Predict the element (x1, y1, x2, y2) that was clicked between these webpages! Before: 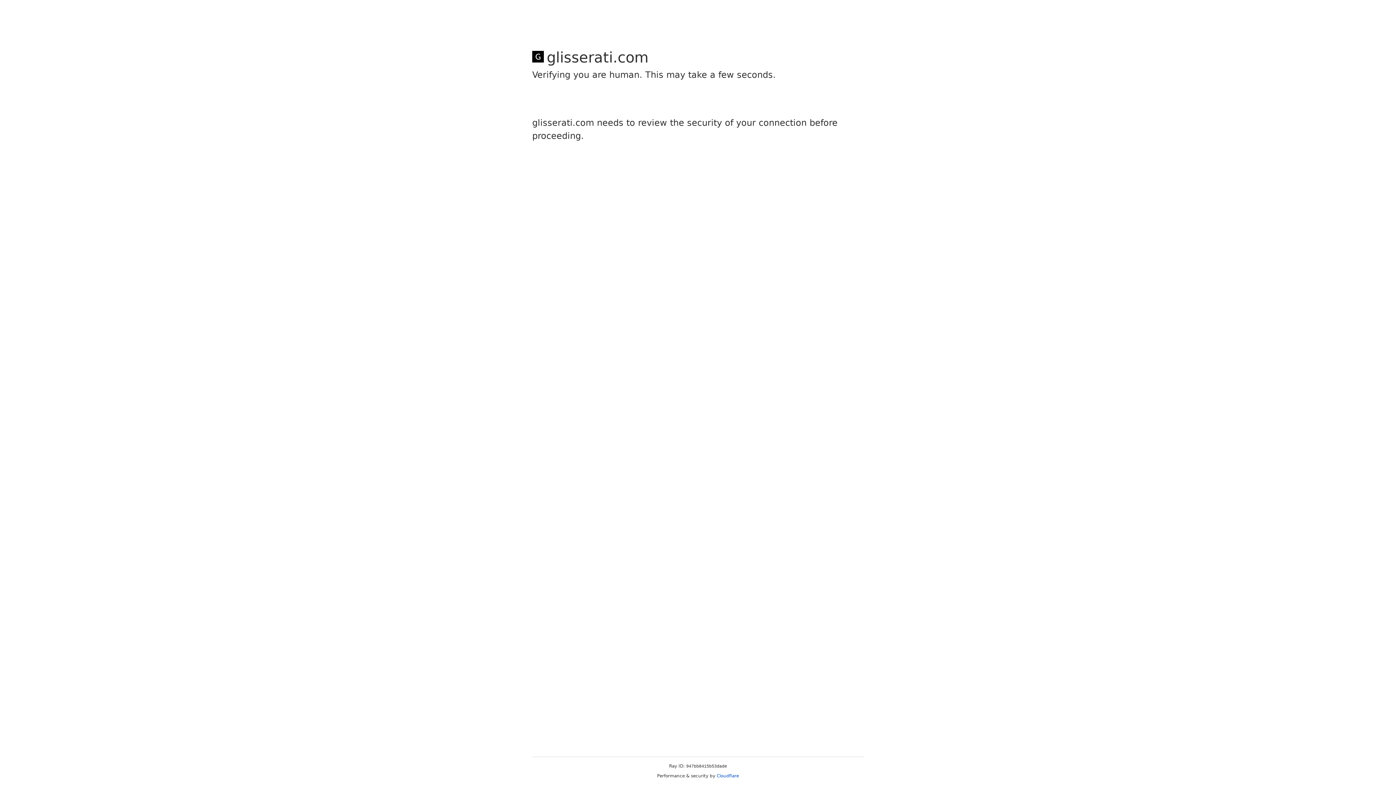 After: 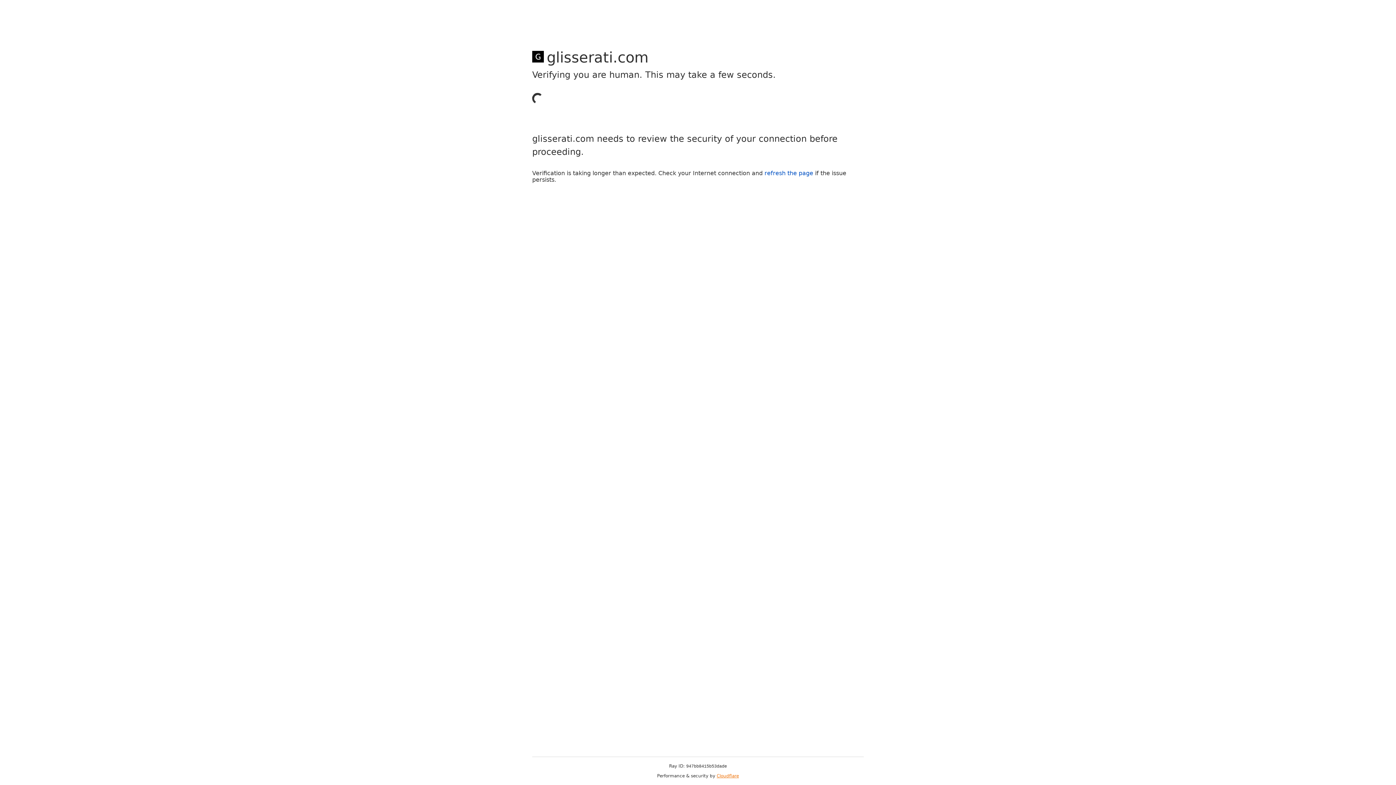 Action: bbox: (716, 773, 739, 778) label: Cloudflare